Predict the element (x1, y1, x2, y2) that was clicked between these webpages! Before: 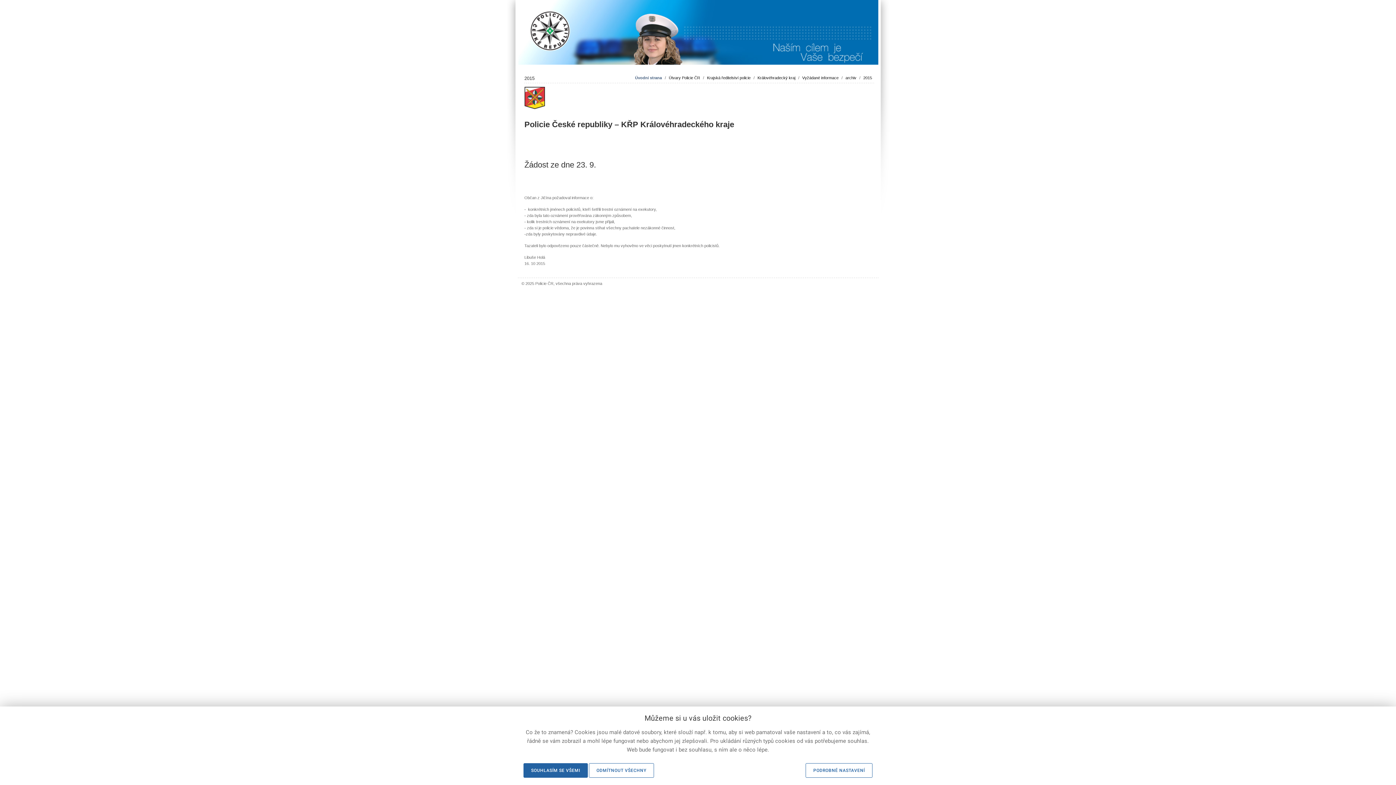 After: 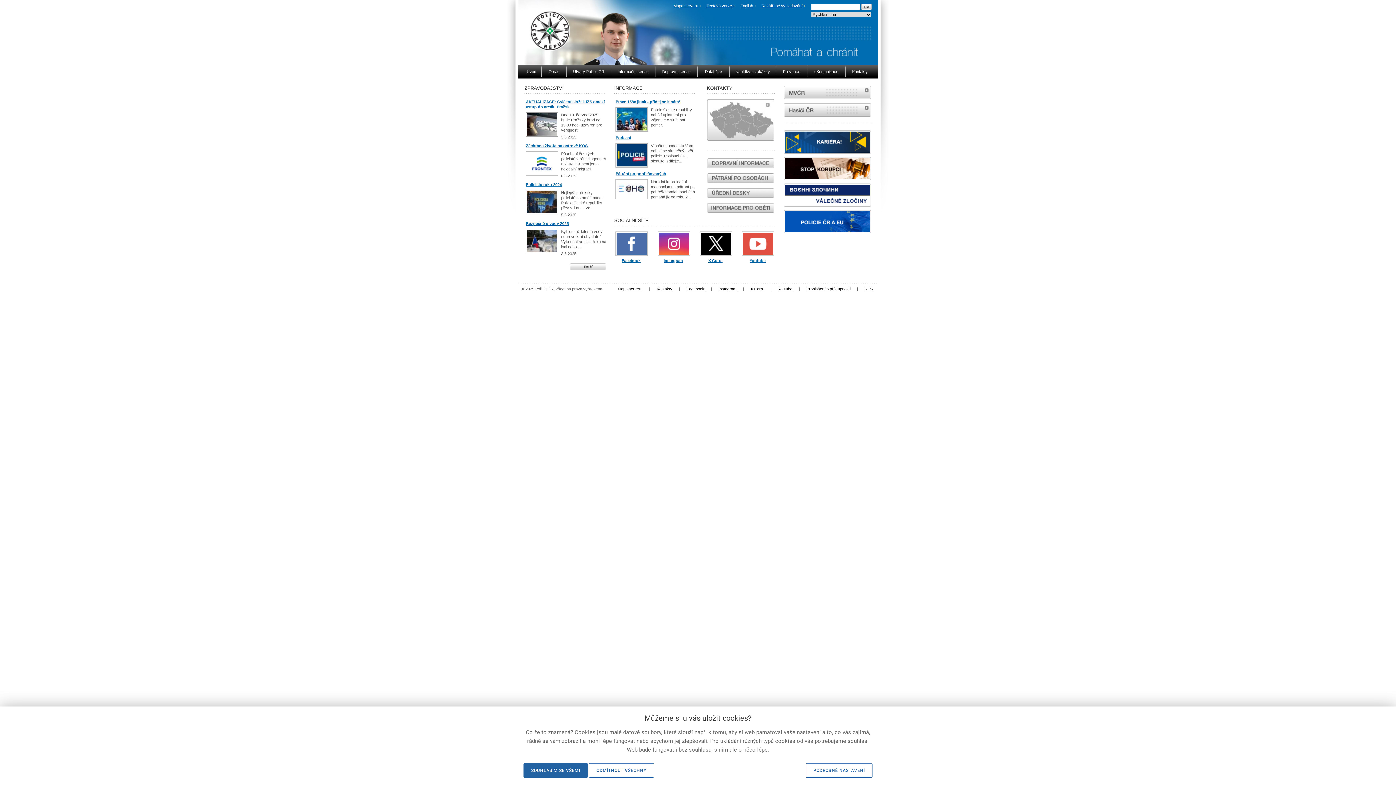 Action: label: Úvodní strana bbox: (635, 75, 662, 80)